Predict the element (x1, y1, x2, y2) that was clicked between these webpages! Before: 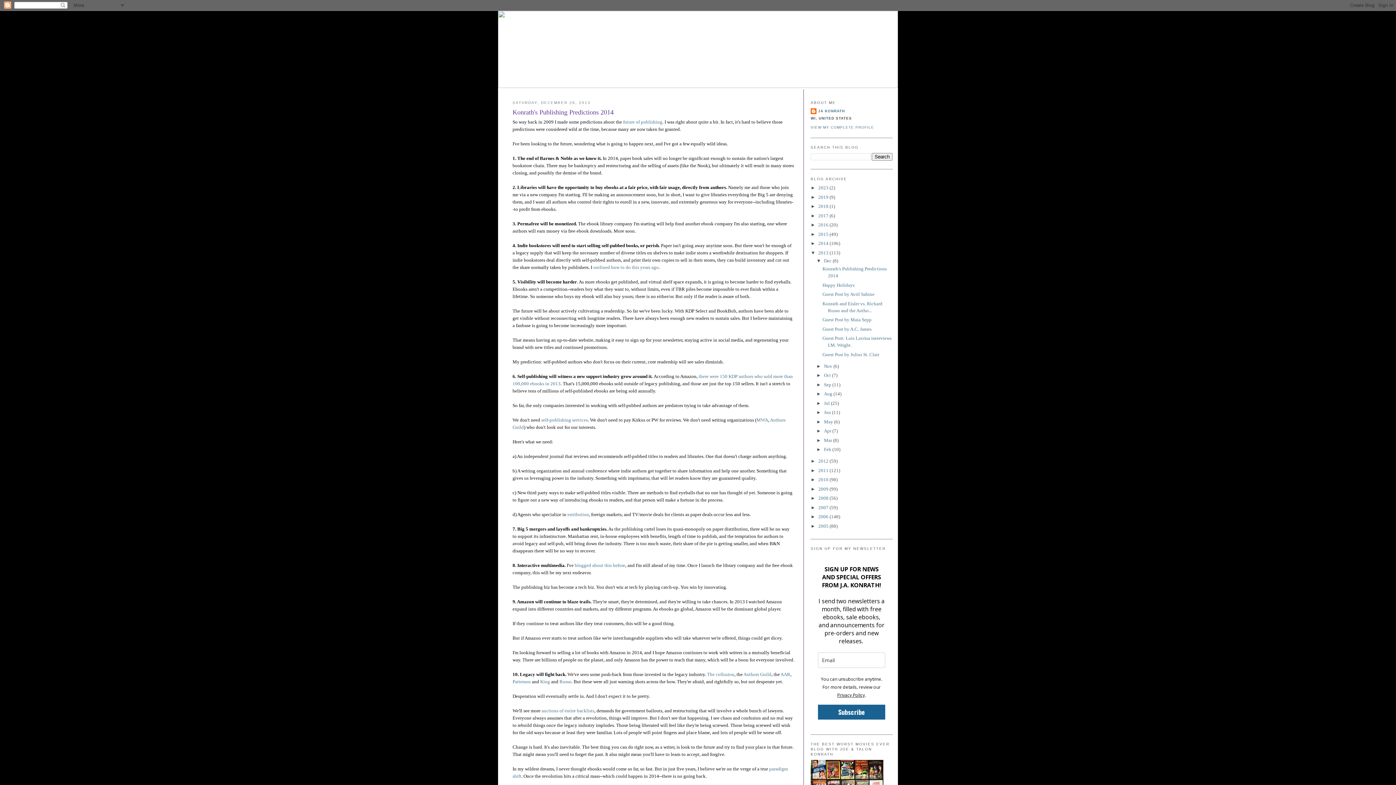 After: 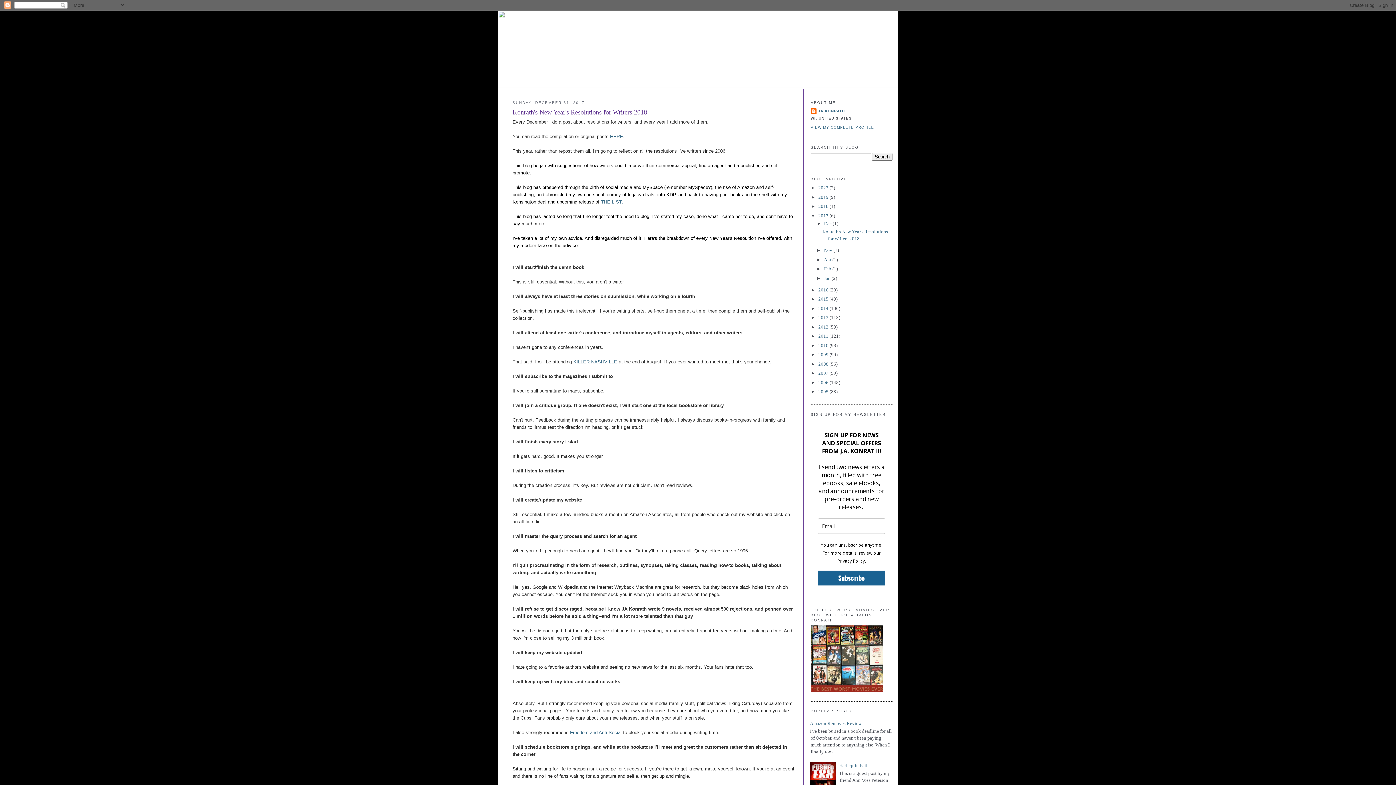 Action: label: 2017  bbox: (818, 213, 829, 218)